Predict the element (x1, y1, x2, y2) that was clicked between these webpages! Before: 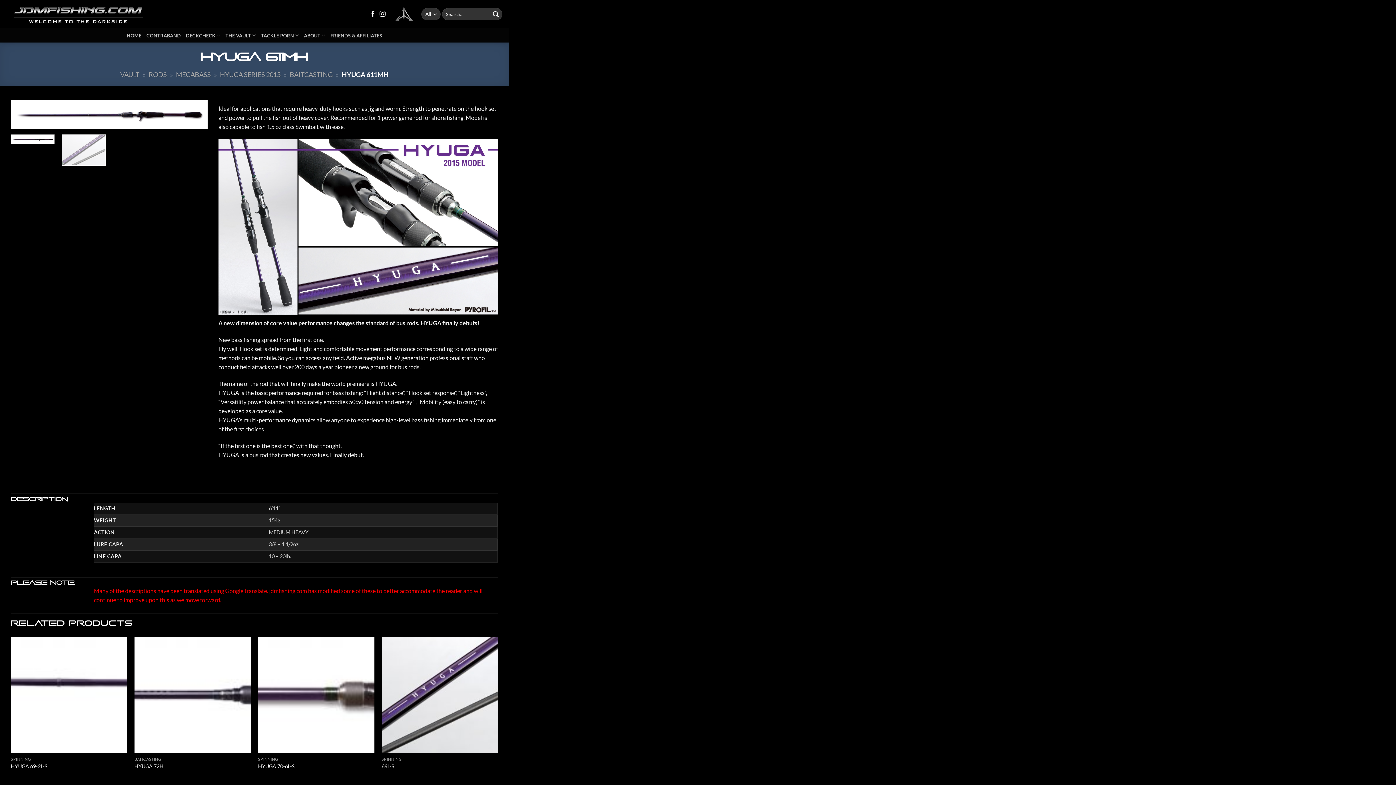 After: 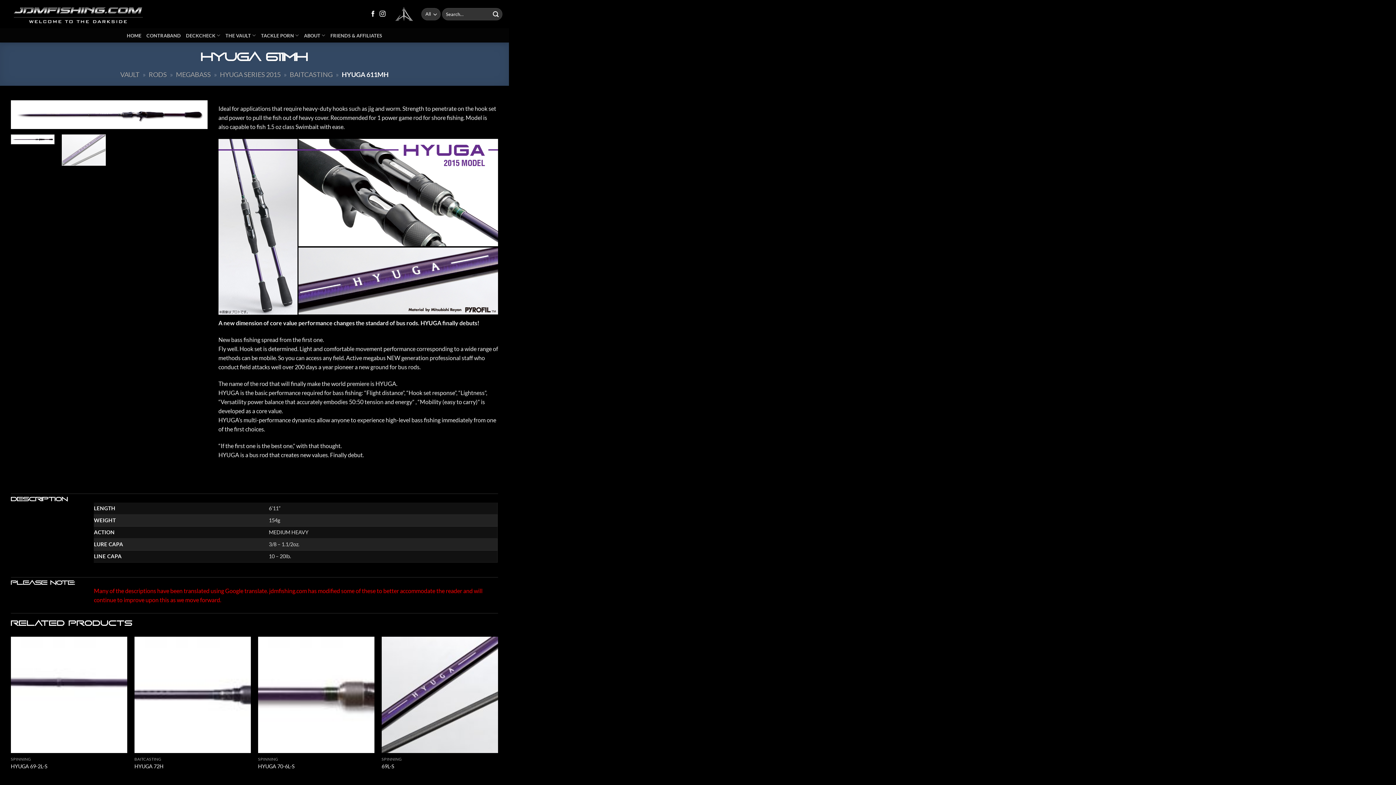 Action: bbox: (10, 134, 54, 144)